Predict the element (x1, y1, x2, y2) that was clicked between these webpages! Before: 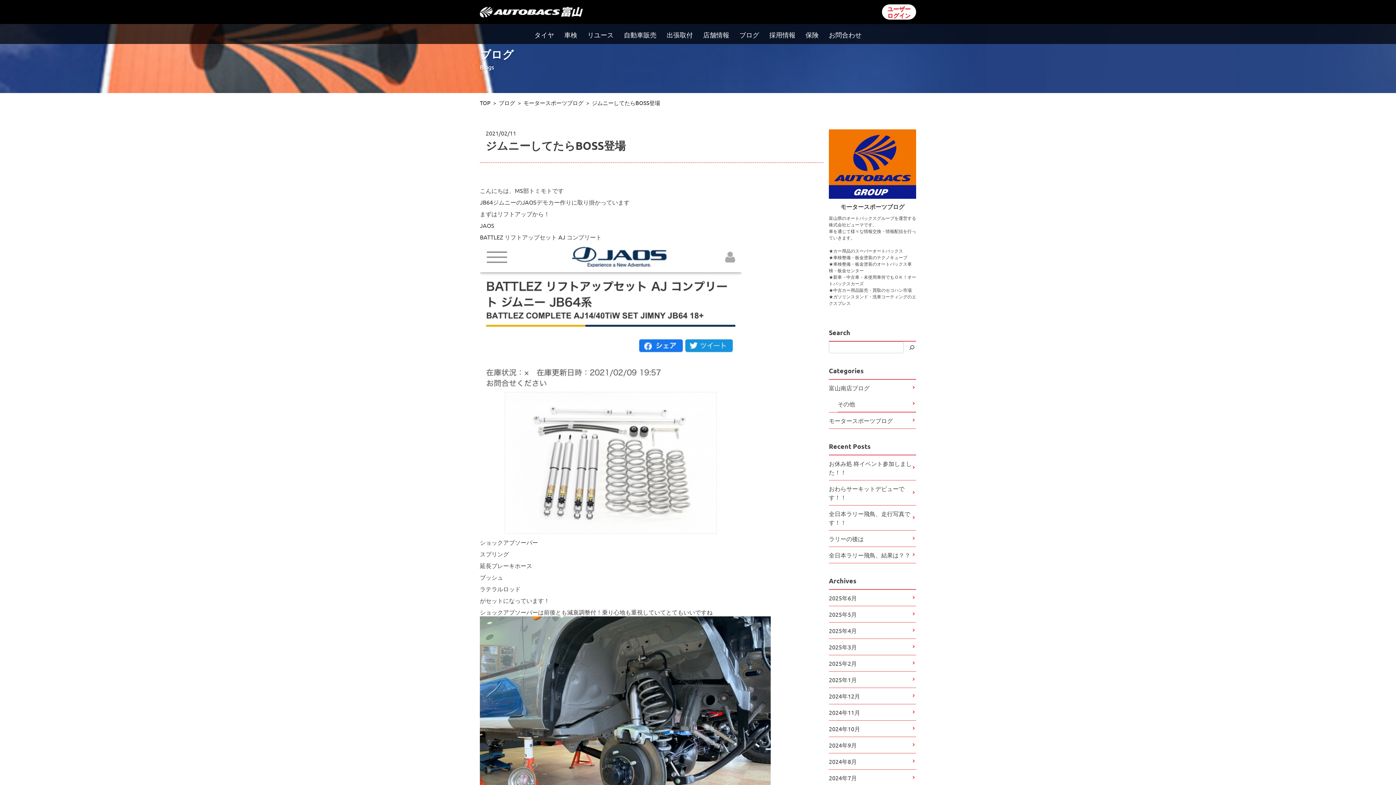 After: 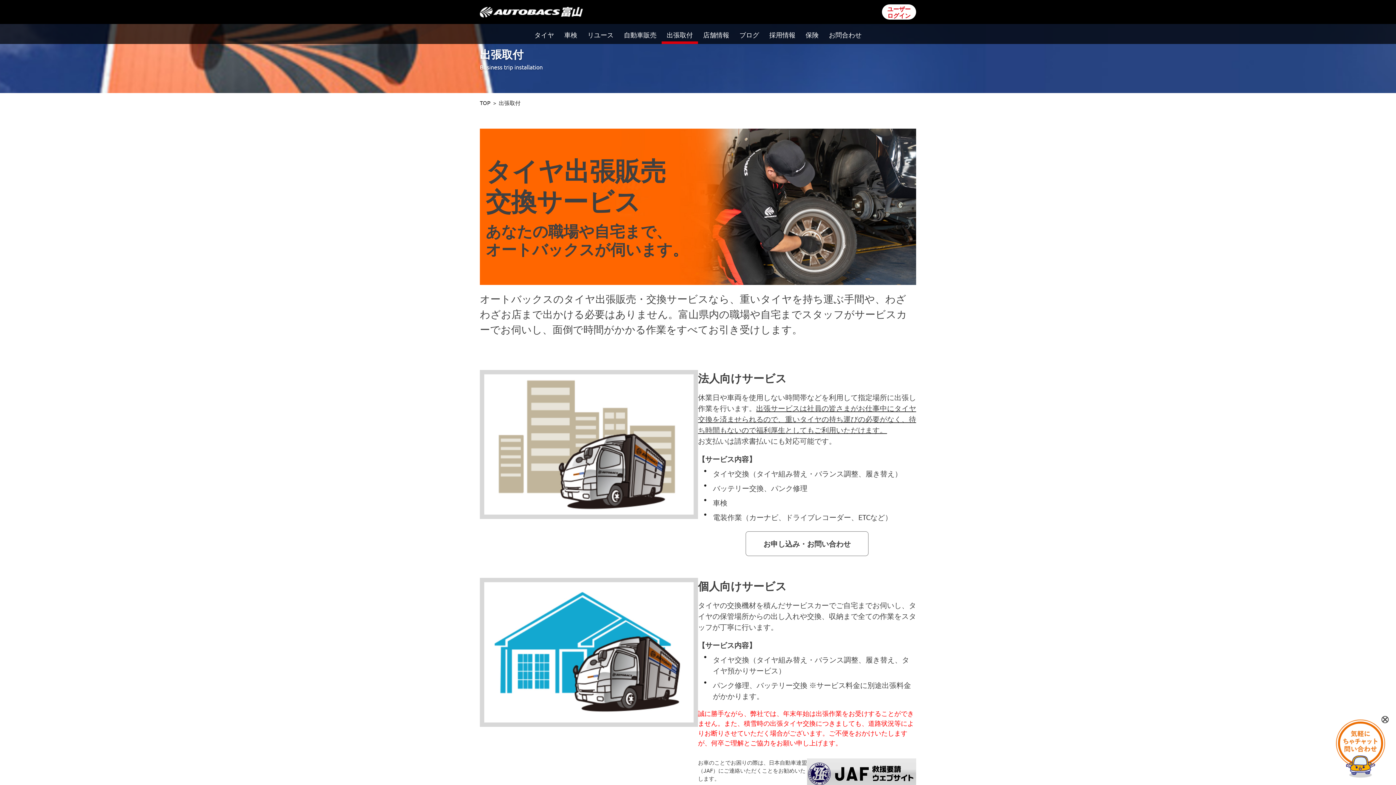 Action: label: 出張取付 bbox: (666, 30, 693, 38)